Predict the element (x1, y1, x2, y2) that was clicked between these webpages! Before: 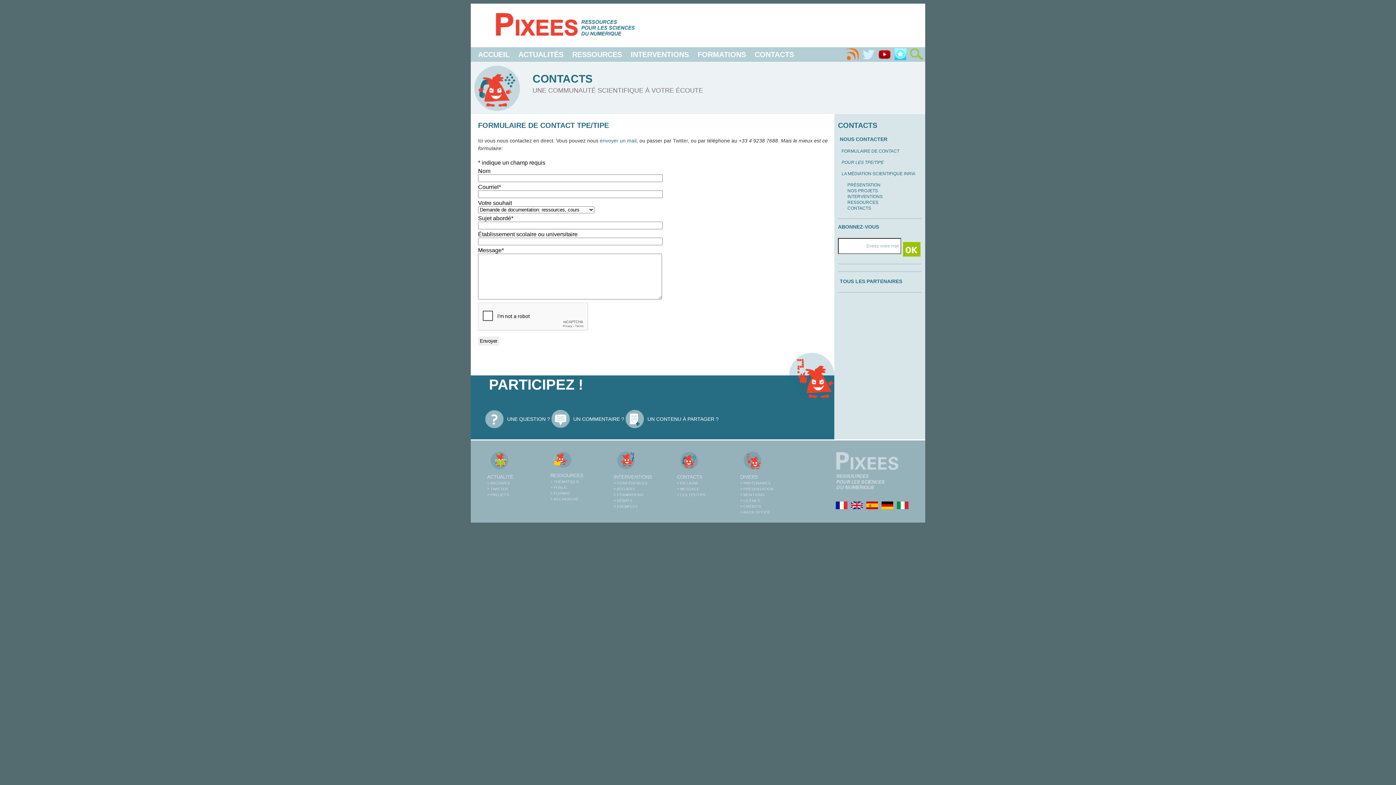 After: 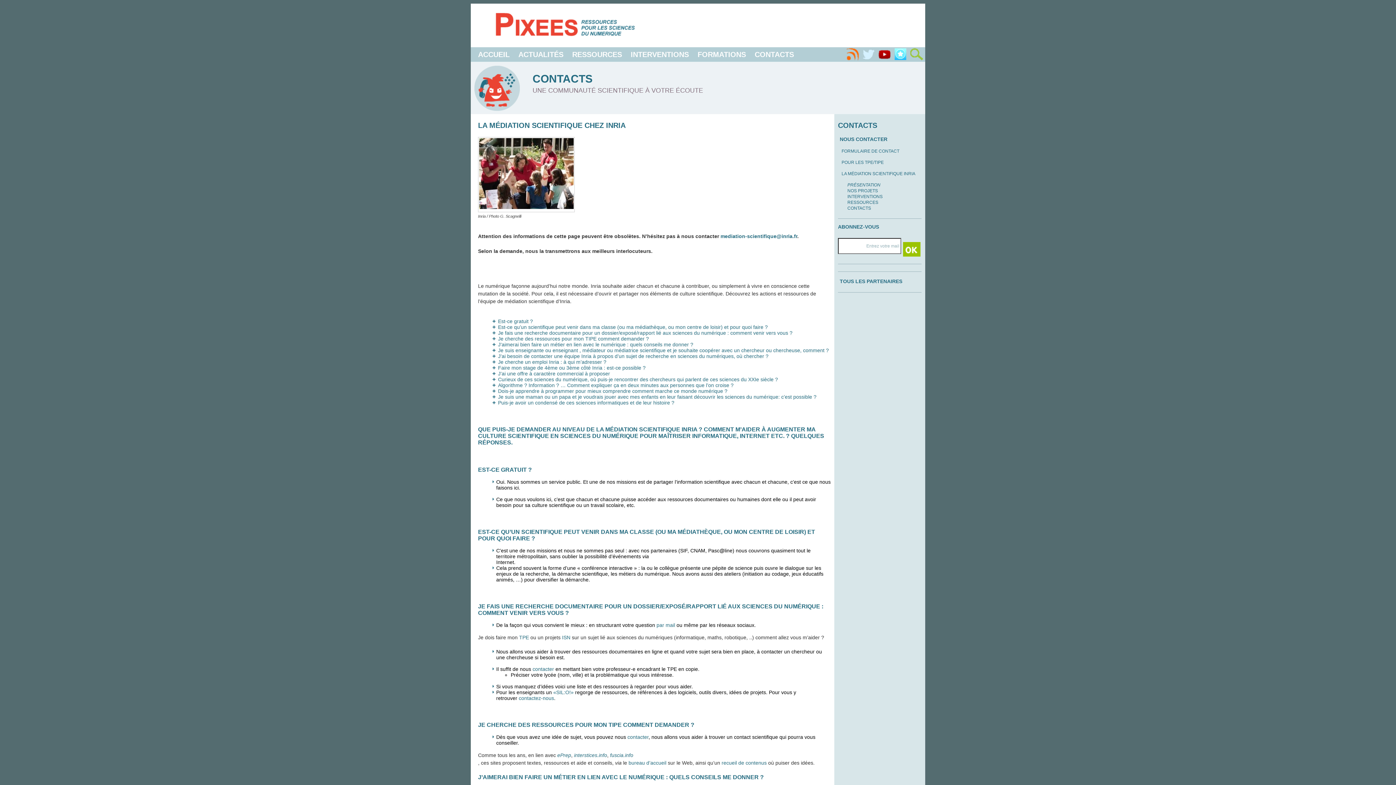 Action: bbox: (847, 182, 880, 187) label: PRÉSENTATION